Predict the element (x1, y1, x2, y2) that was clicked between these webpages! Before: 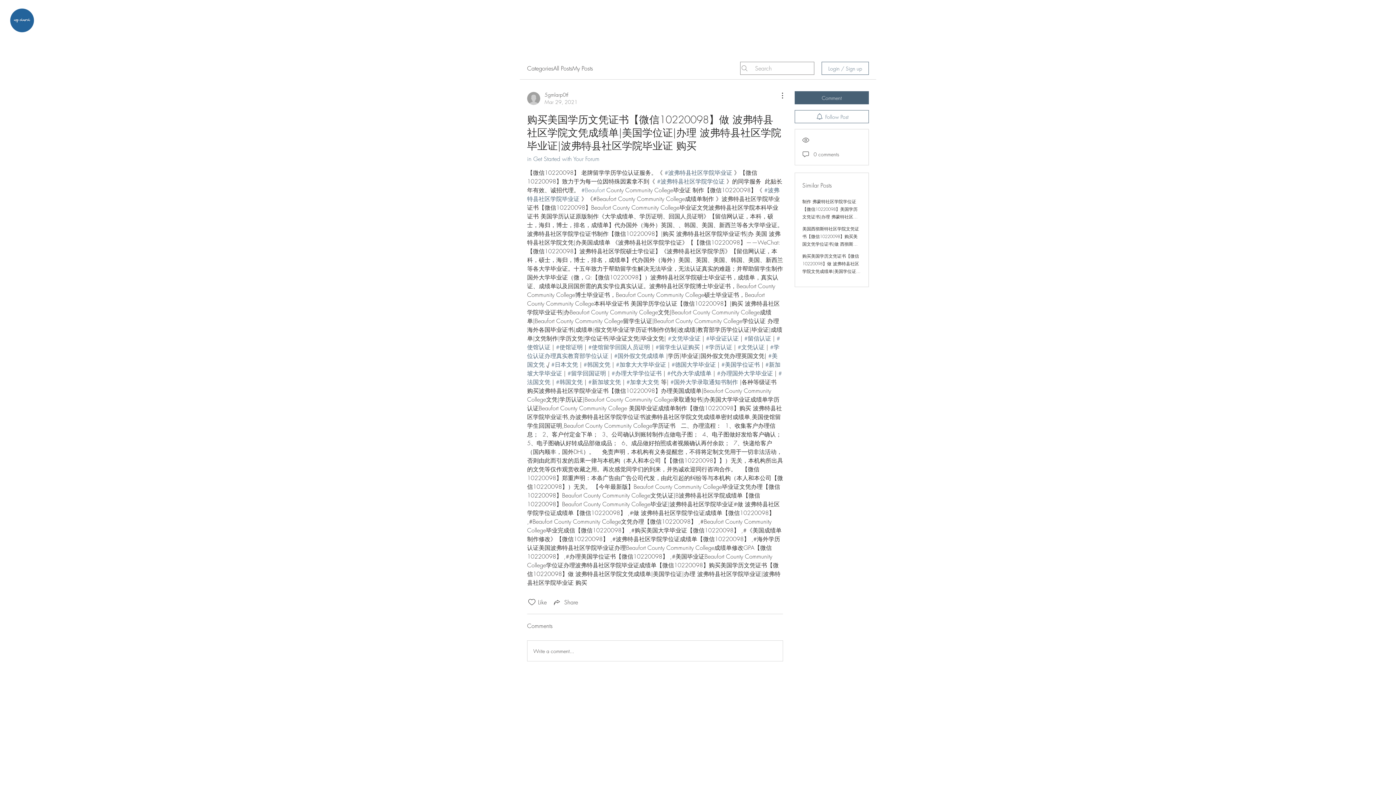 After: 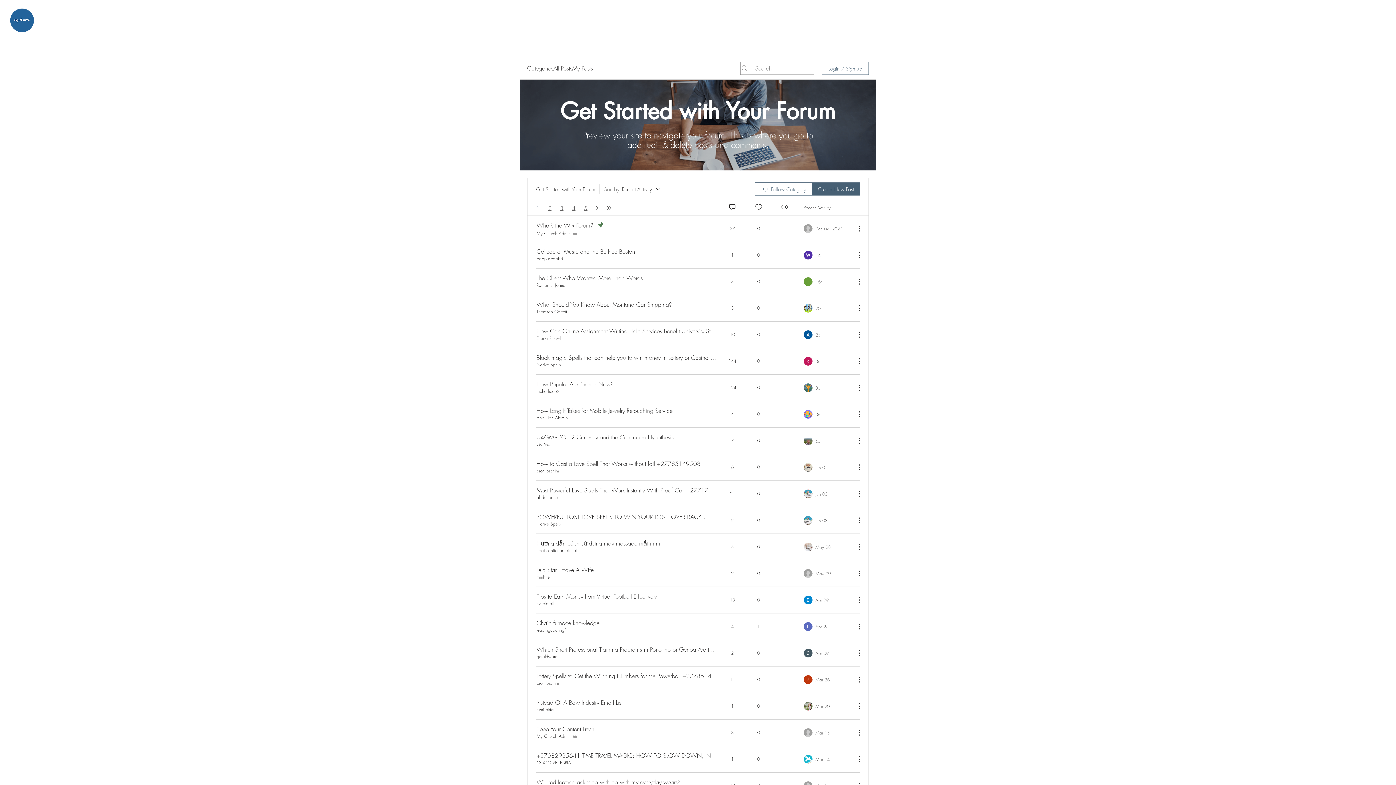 Action: label: in Get Started with Your Forum bbox: (527, 154, 599, 162)